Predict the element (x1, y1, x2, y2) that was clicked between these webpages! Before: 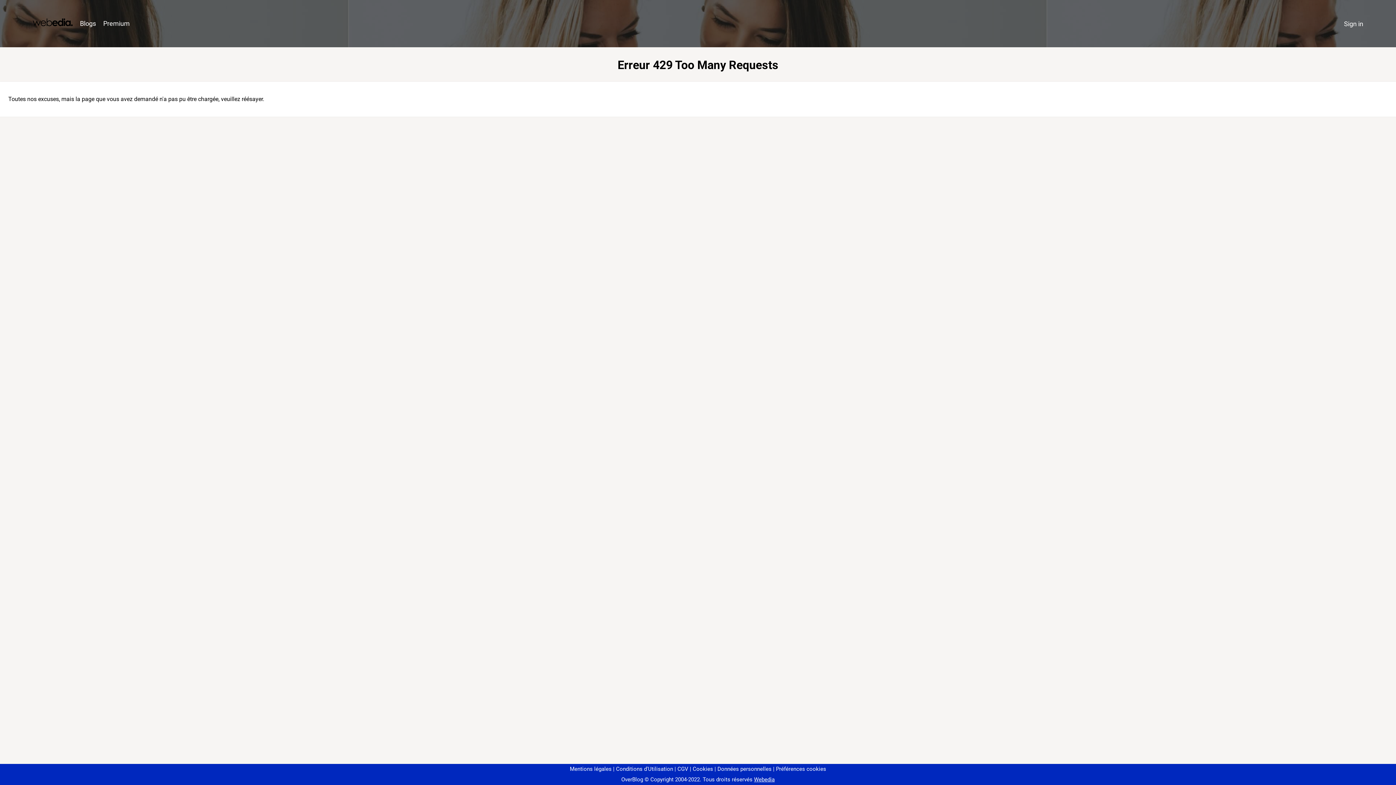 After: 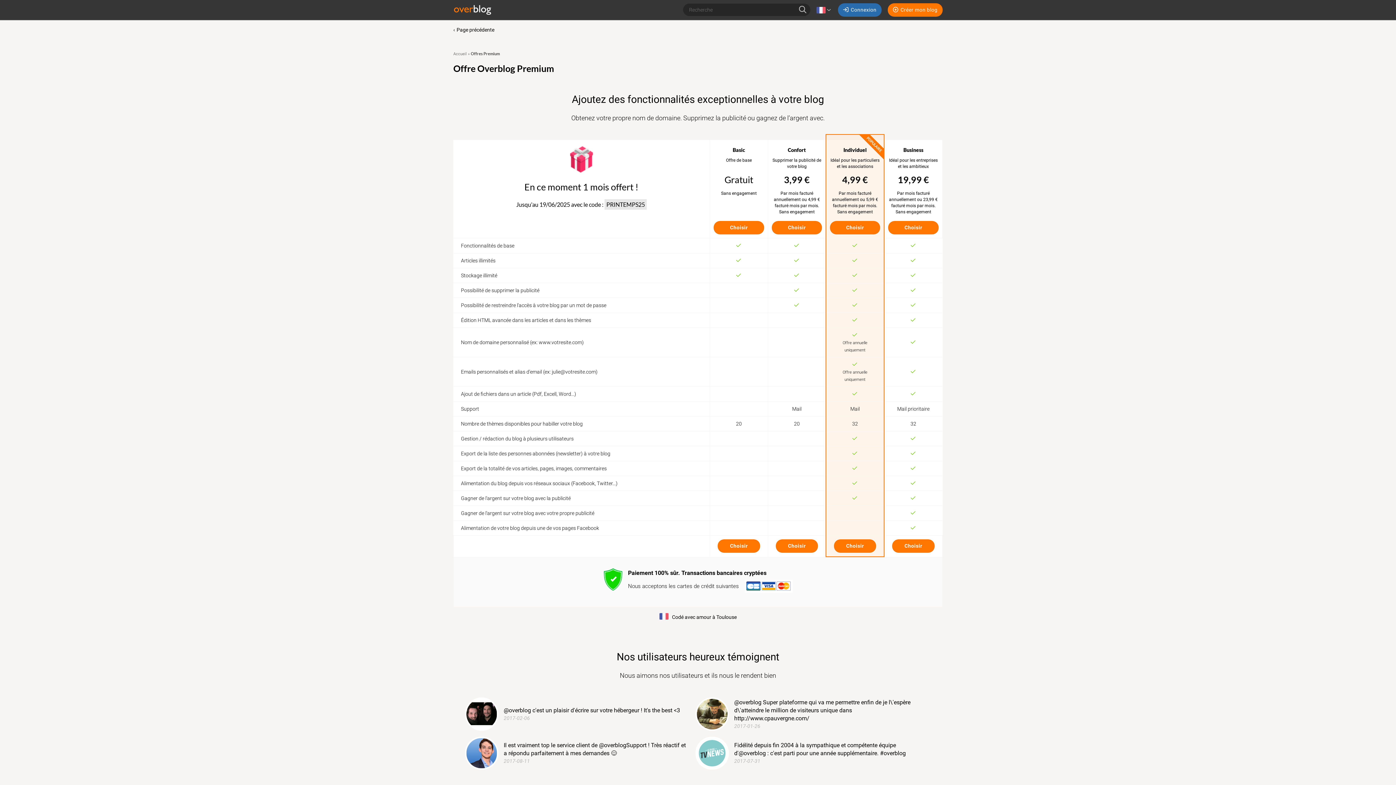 Action: bbox: (99, 16, 133, 31) label: Premium